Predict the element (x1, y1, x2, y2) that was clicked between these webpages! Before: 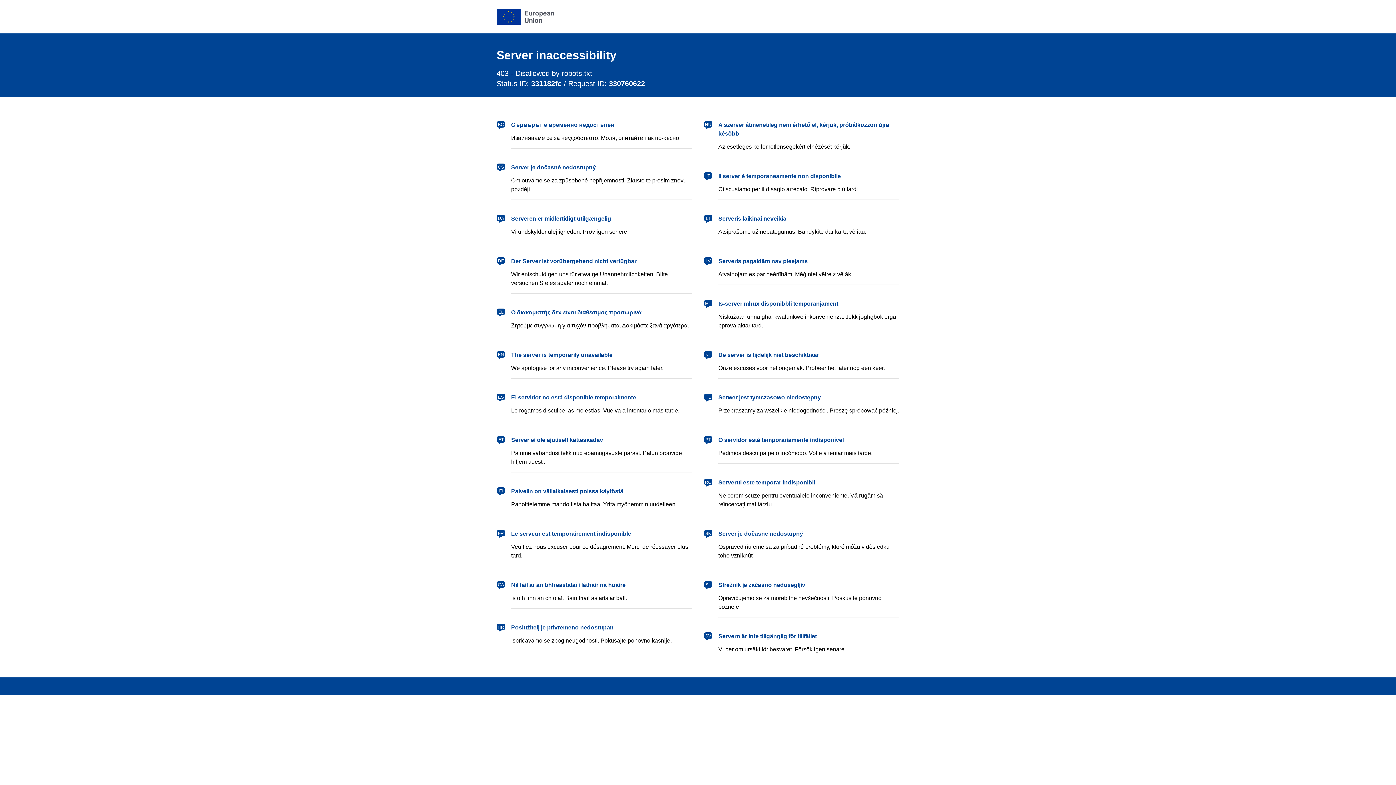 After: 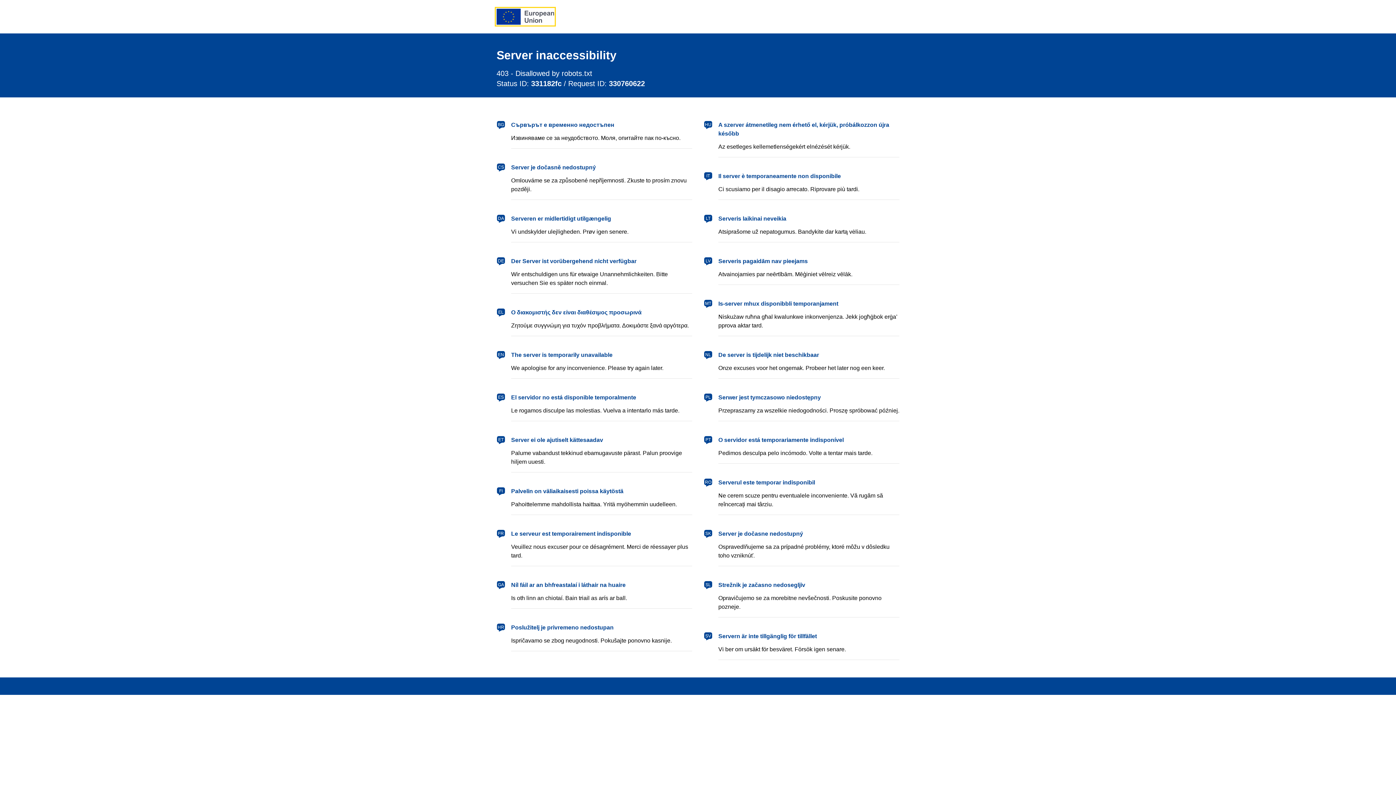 Action: label: European Union bbox: (496, 8, 554, 24)